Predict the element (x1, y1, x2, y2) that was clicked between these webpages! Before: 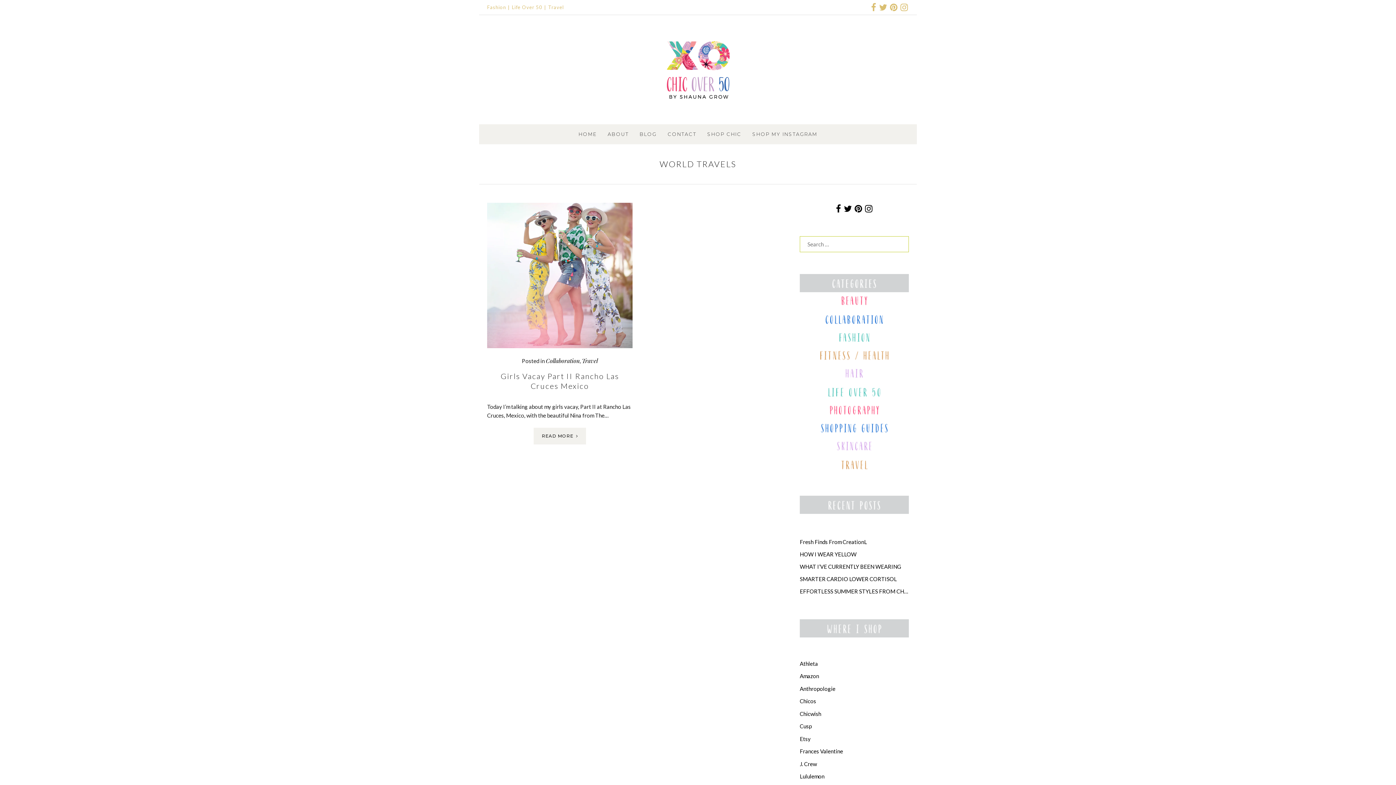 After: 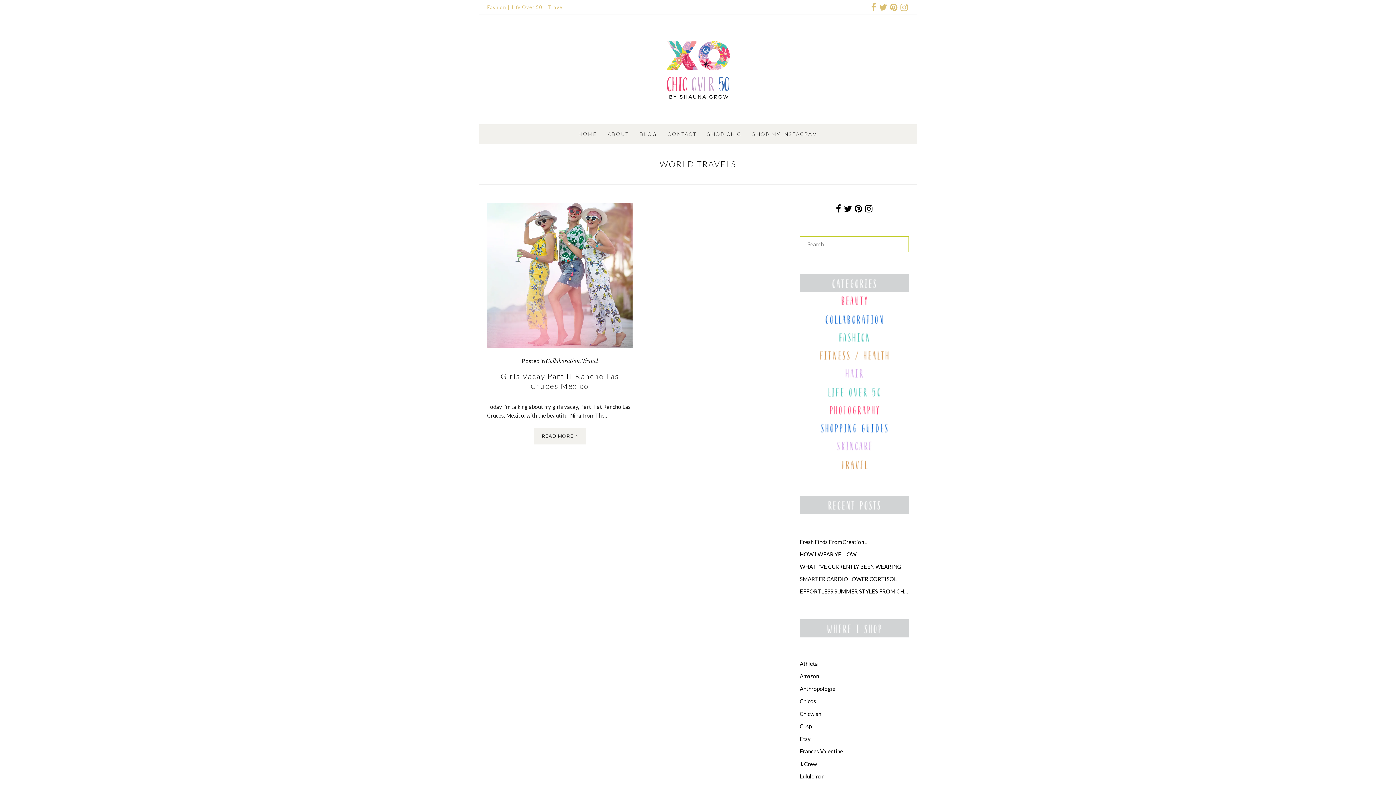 Action: bbox: (800, 620, 909, 627)